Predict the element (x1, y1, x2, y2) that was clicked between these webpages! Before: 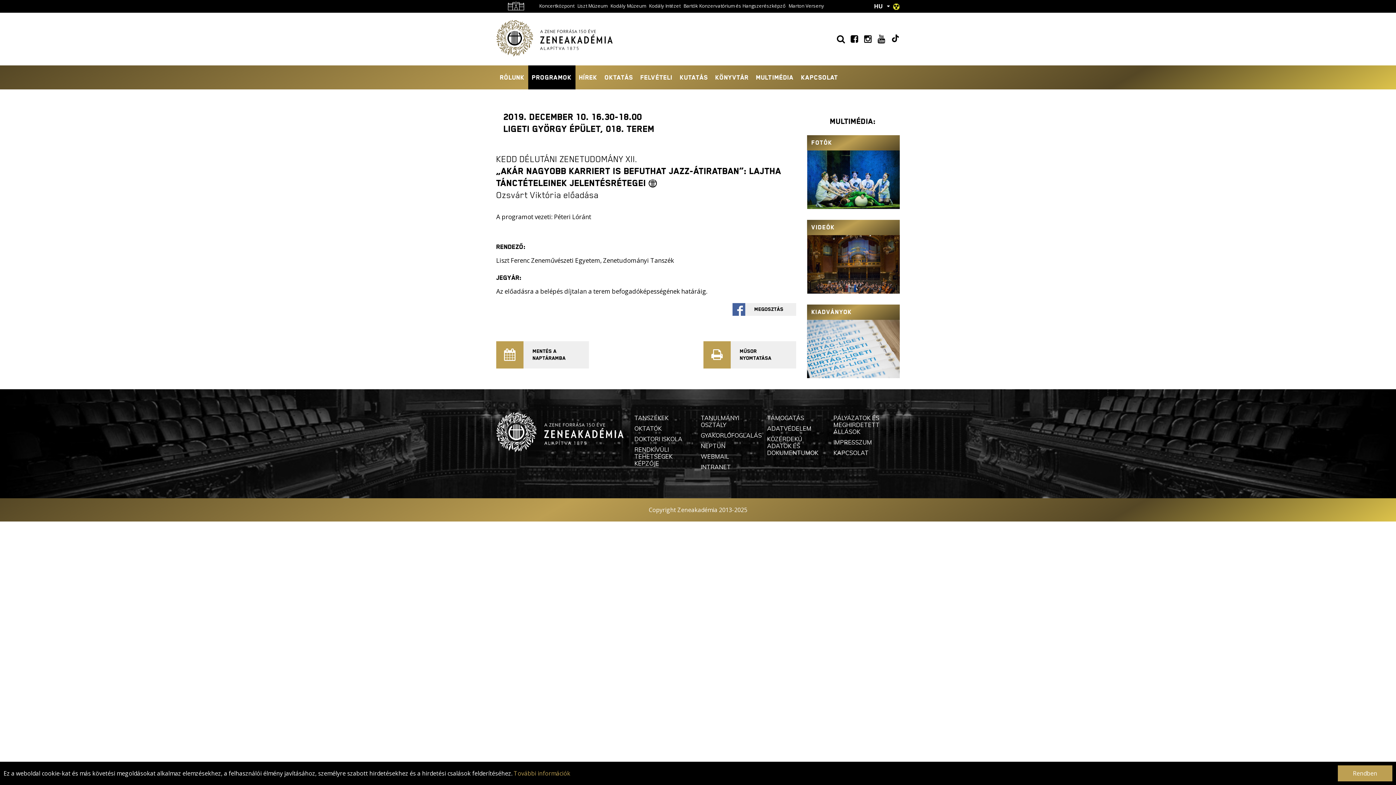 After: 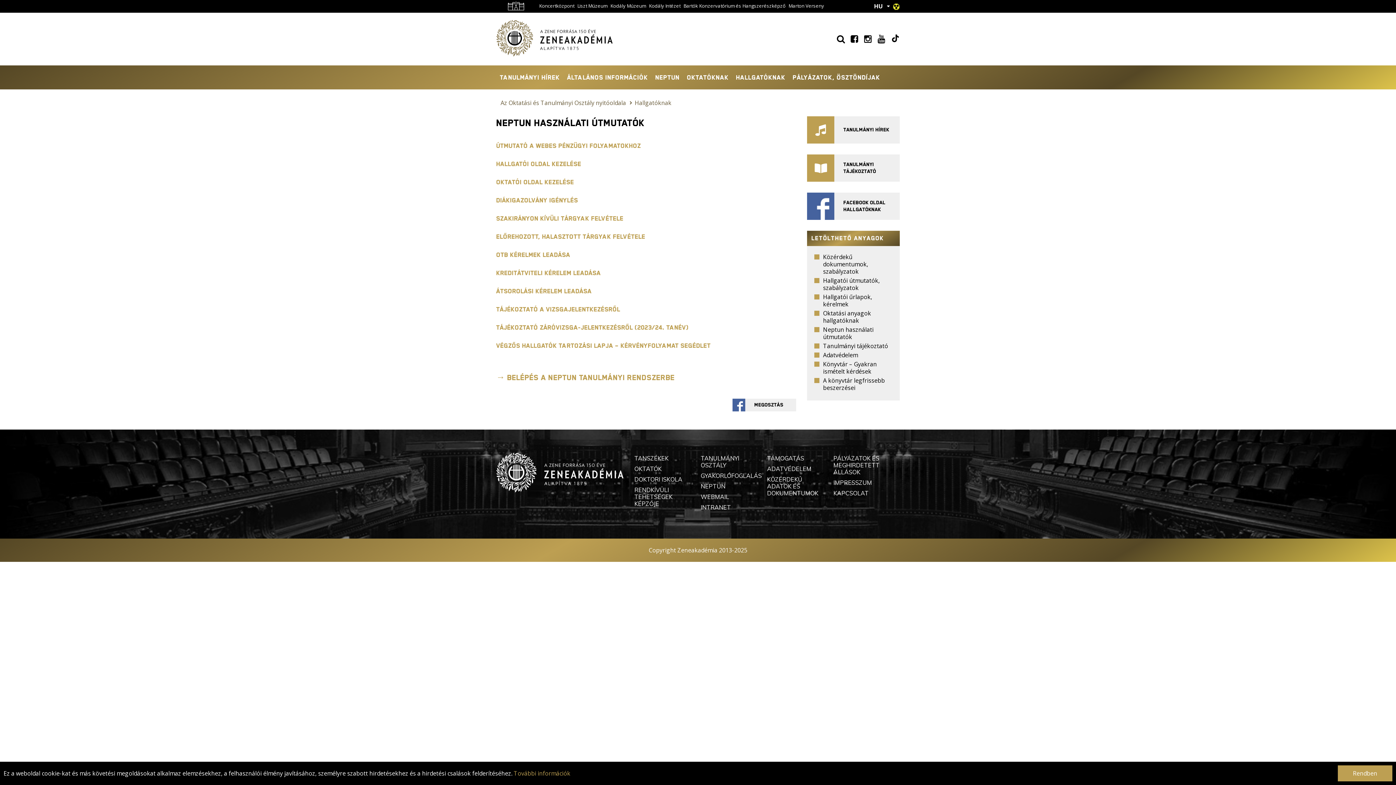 Action: label: NEPTUN bbox: (700, 442, 725, 449)